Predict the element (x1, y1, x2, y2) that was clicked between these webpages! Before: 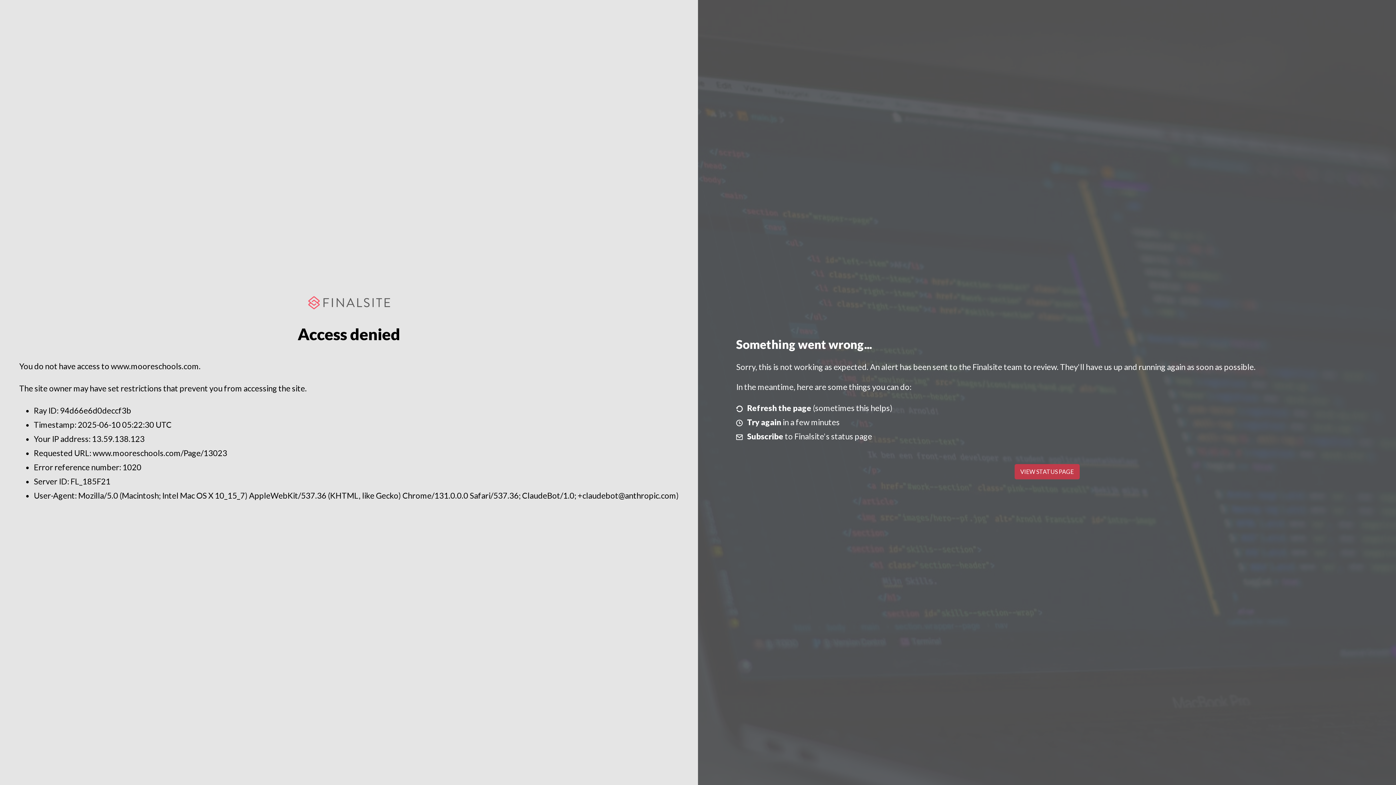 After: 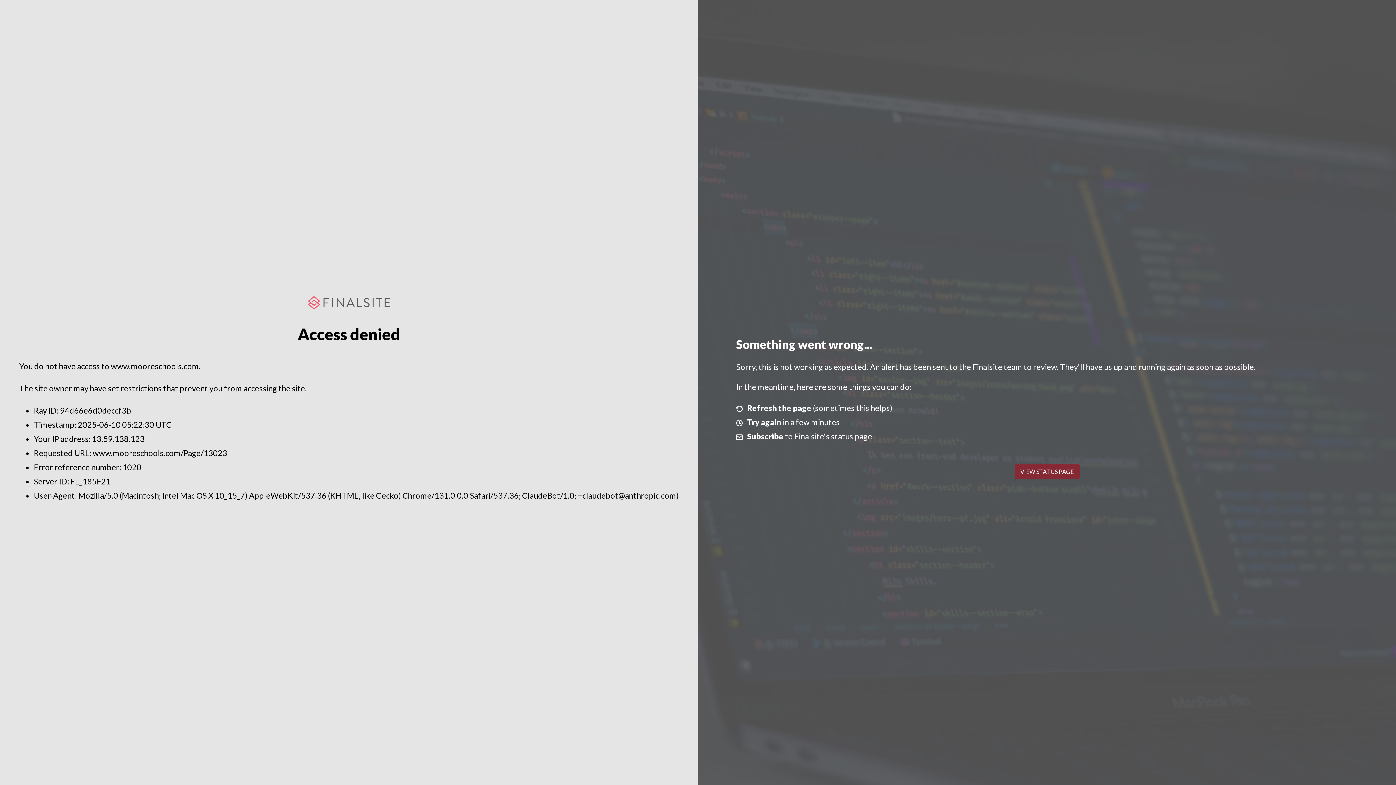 Action: label: VIEW STATUS PAGE bbox: (1014, 464, 1079, 479)